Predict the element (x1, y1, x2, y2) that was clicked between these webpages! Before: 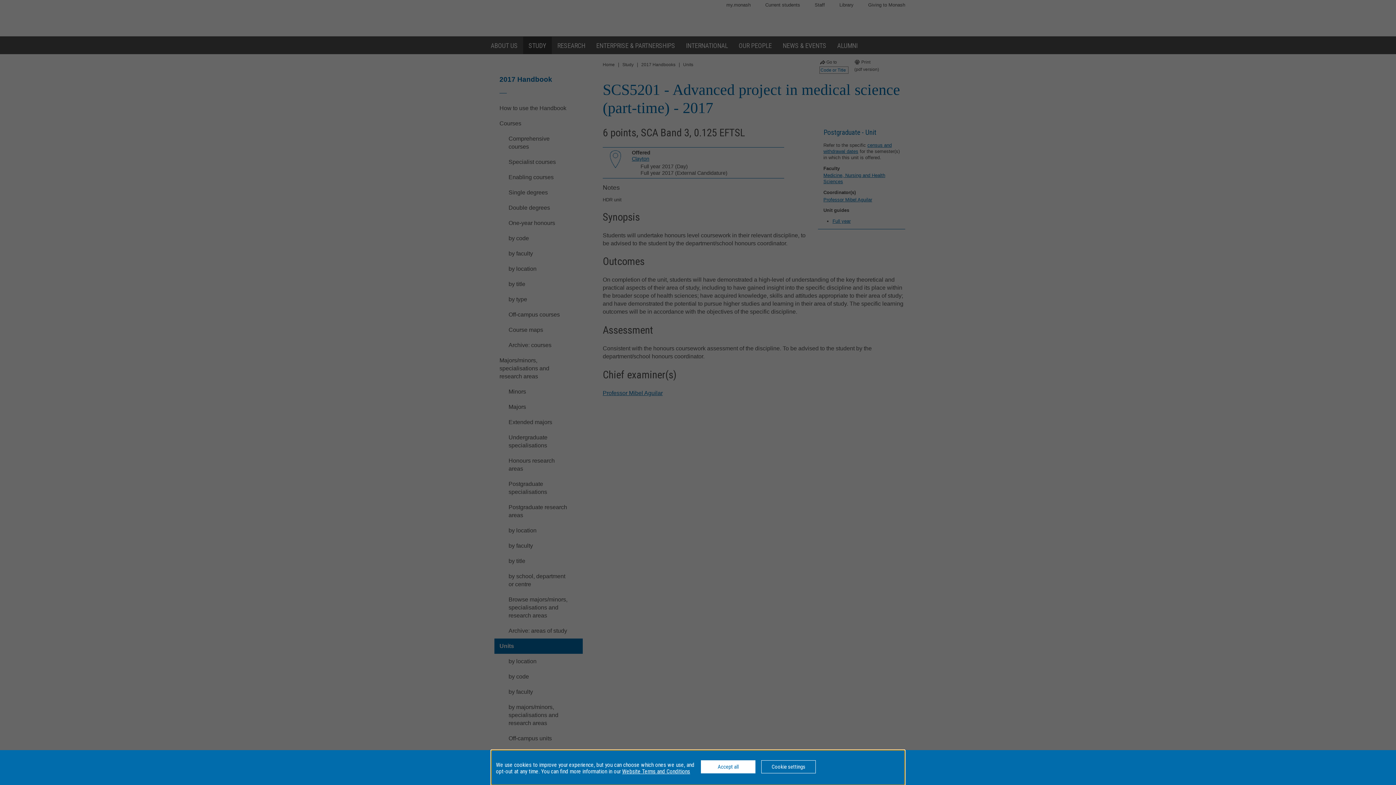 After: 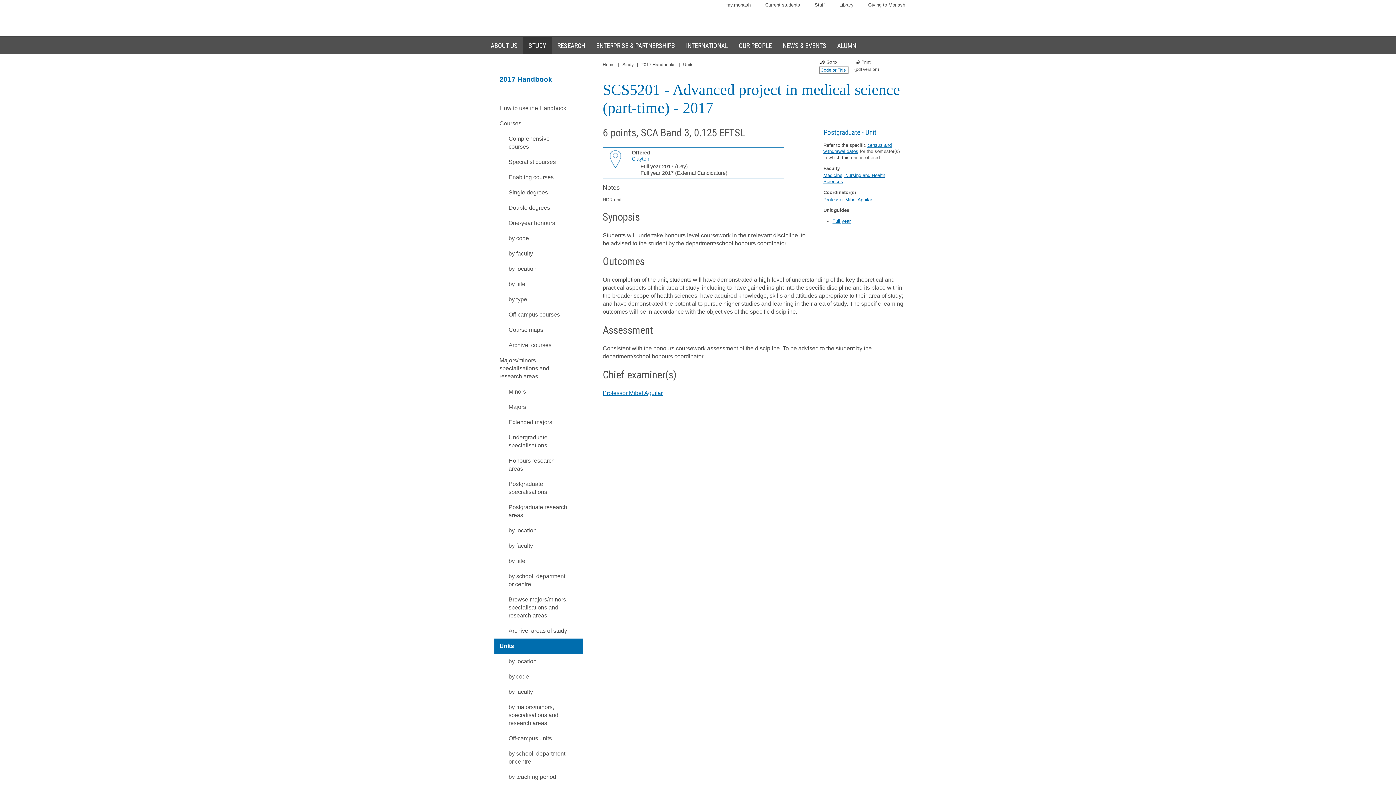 Action: bbox: (701, 760, 755, 773) label: Accept all